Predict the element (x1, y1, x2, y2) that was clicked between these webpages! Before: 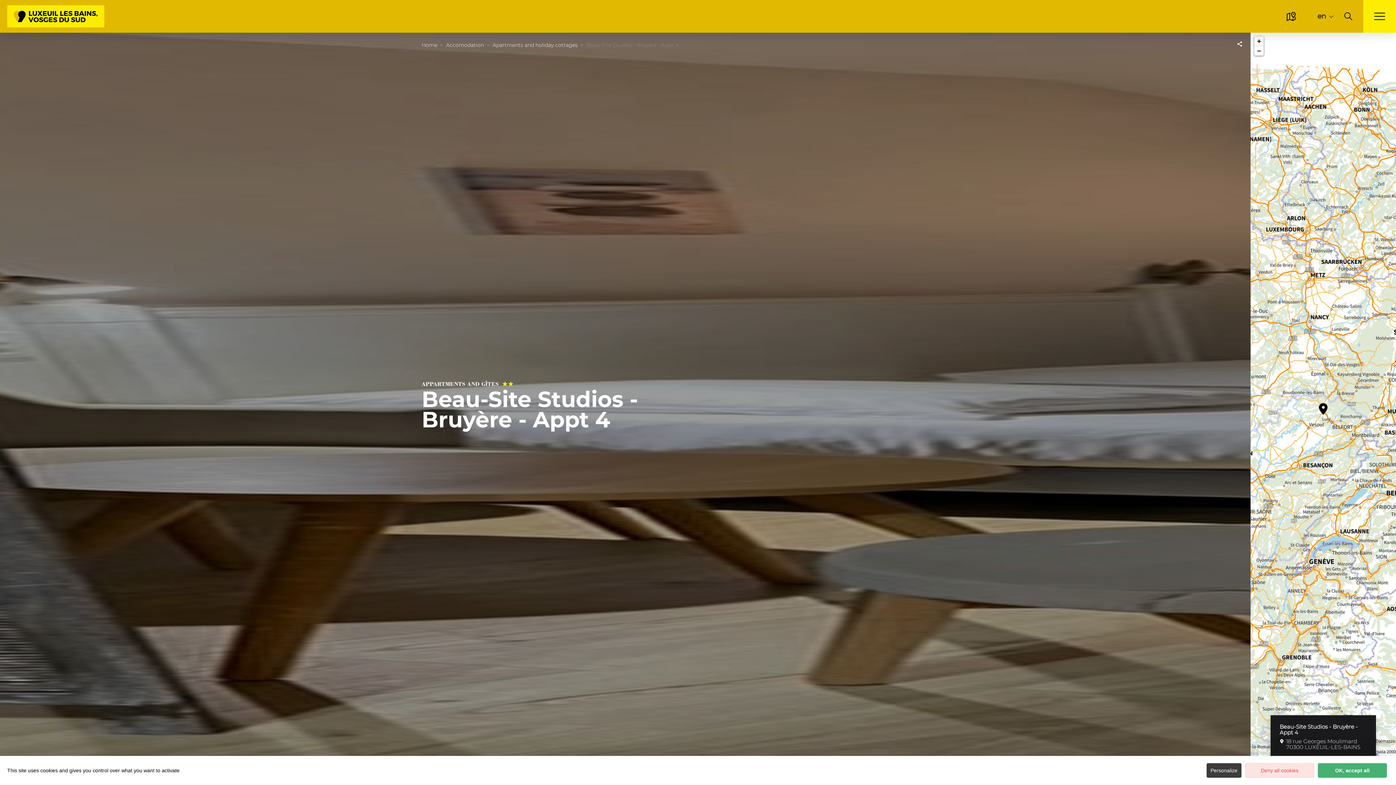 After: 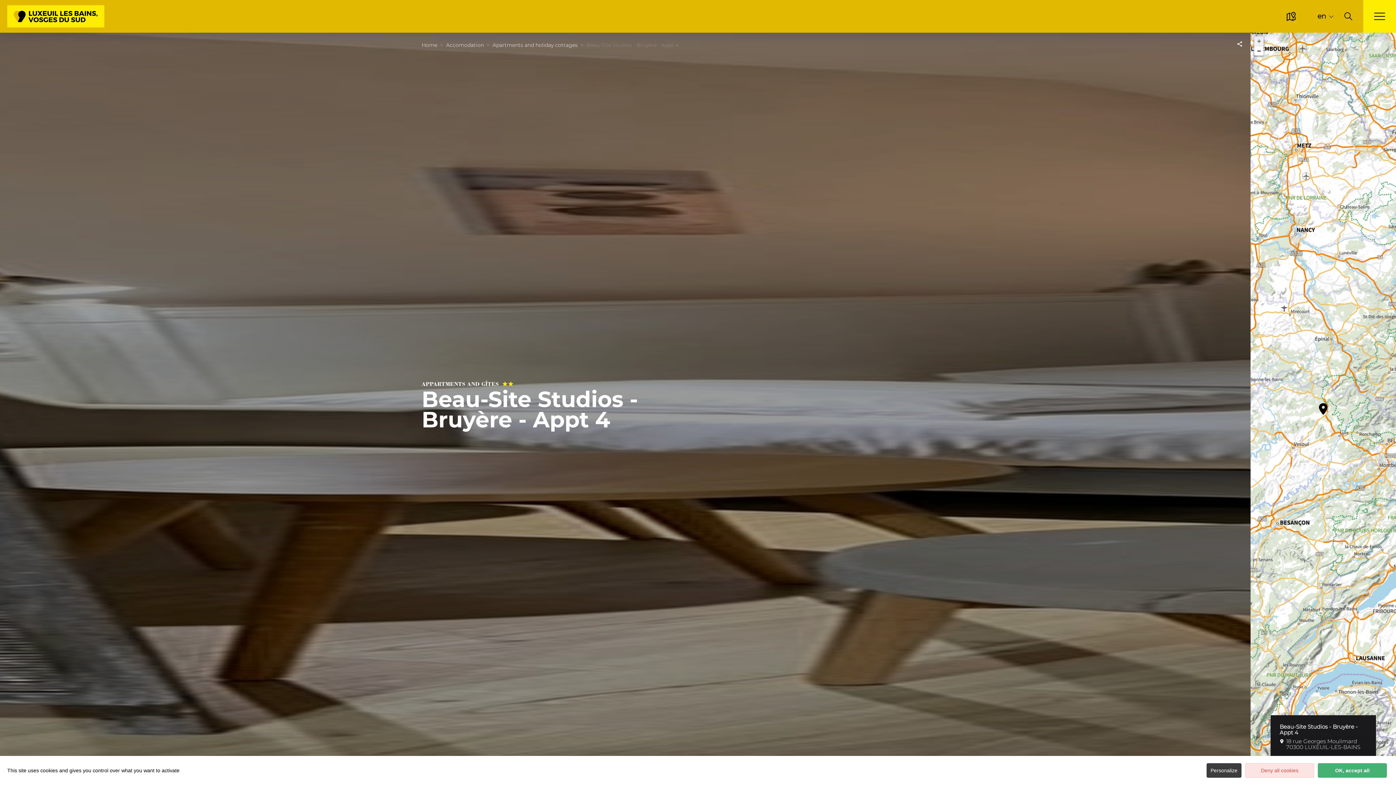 Action: label: Zoom in bbox: (1254, 36, 1264, 46)